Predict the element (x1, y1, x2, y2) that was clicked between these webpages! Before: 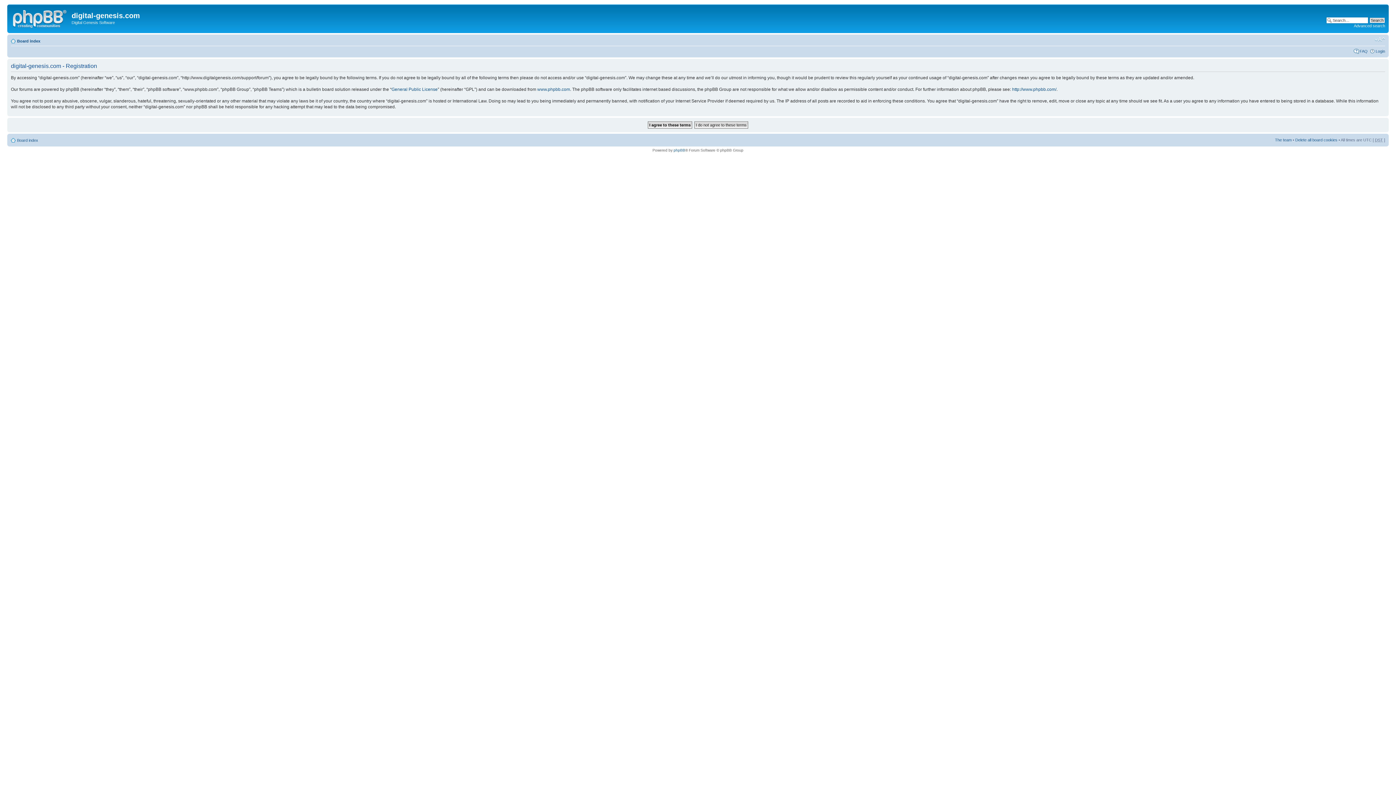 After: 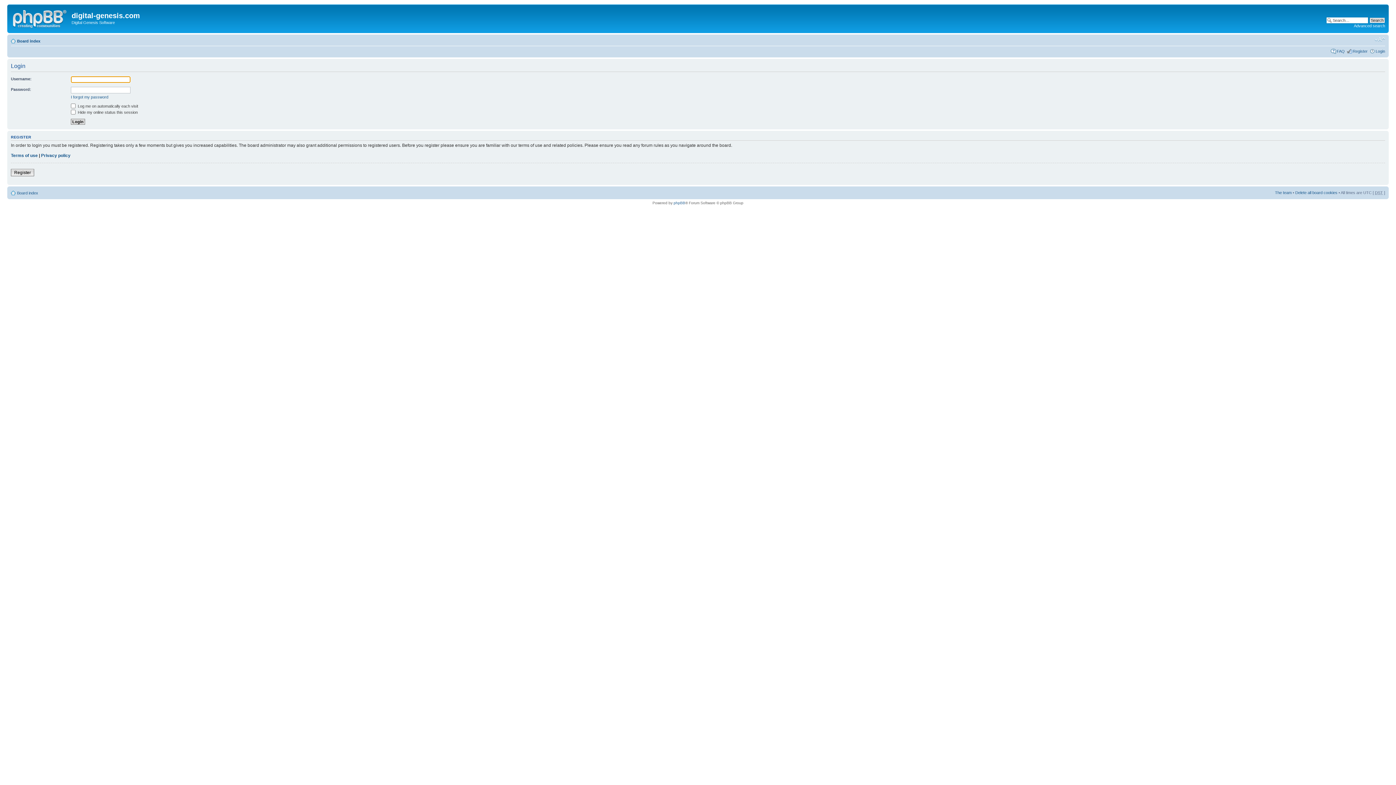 Action: label: Login bbox: (1376, 48, 1385, 53)